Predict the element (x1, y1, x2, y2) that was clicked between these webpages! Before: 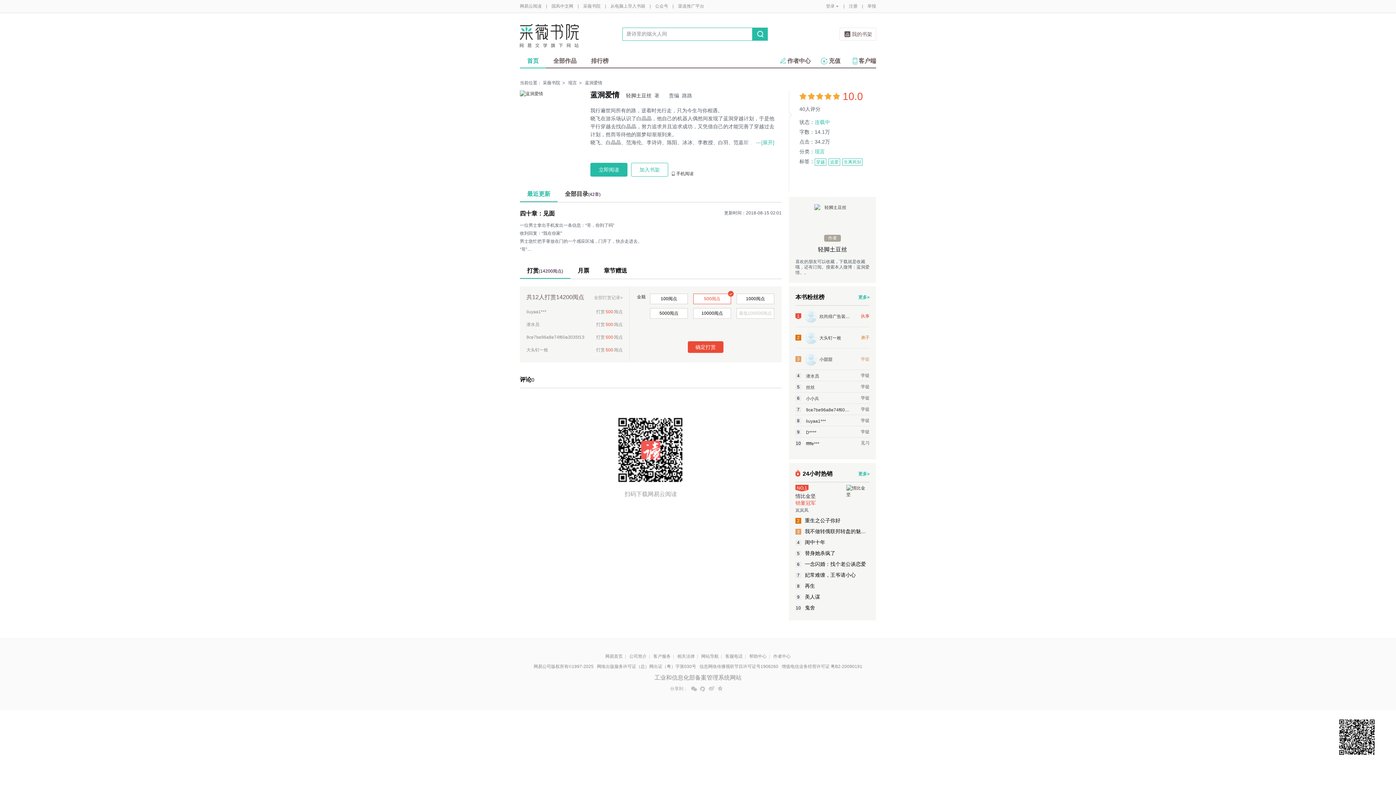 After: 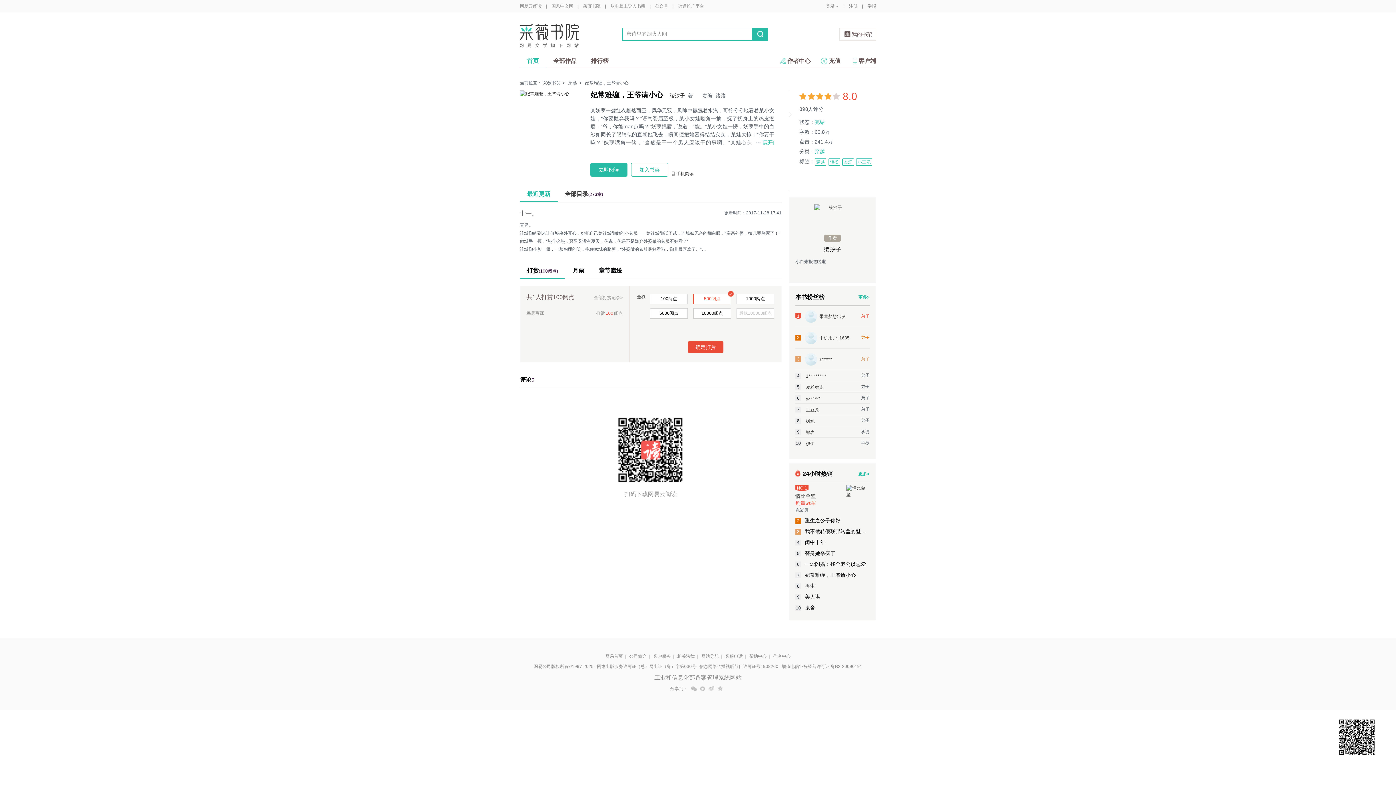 Action: label: 7妃常难缠，王爷请小心 bbox: (795, 569, 869, 580)